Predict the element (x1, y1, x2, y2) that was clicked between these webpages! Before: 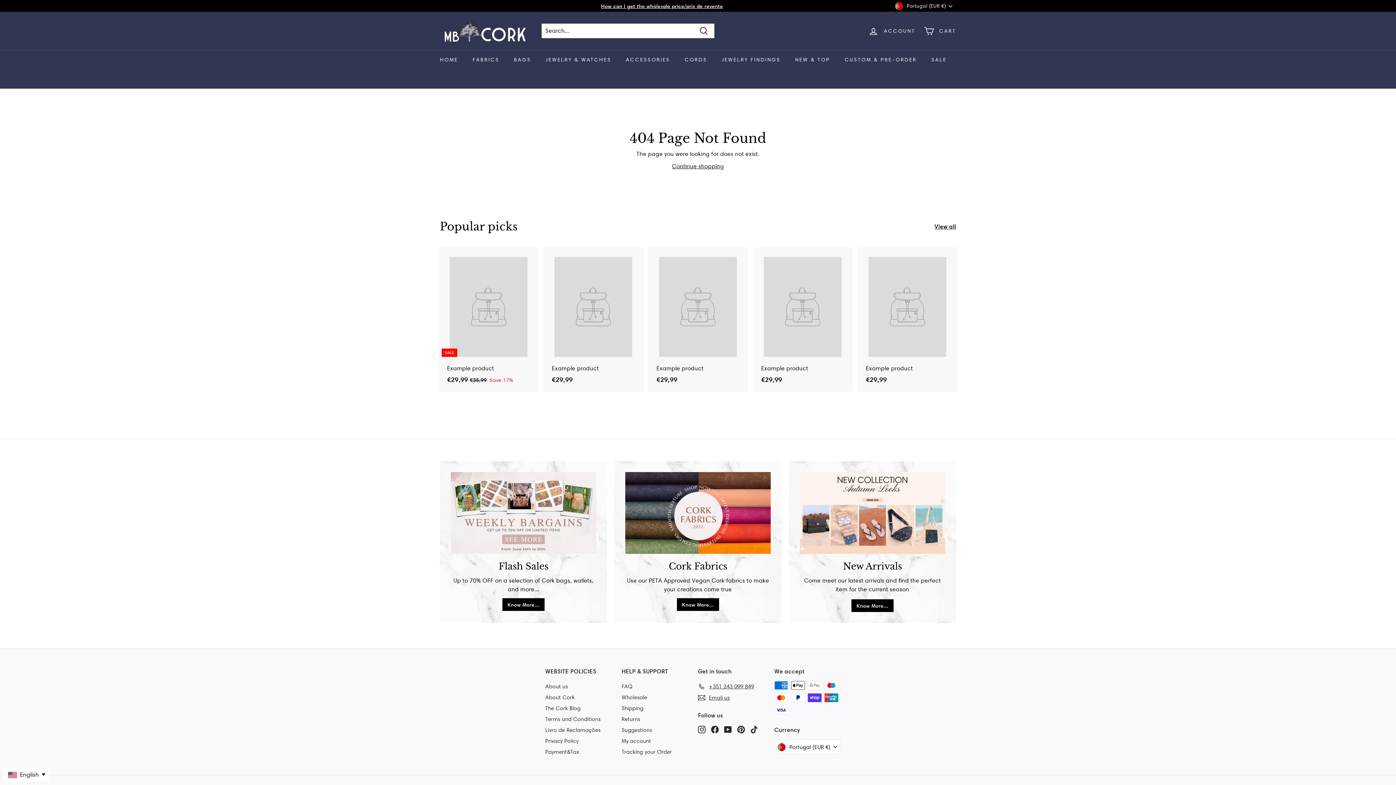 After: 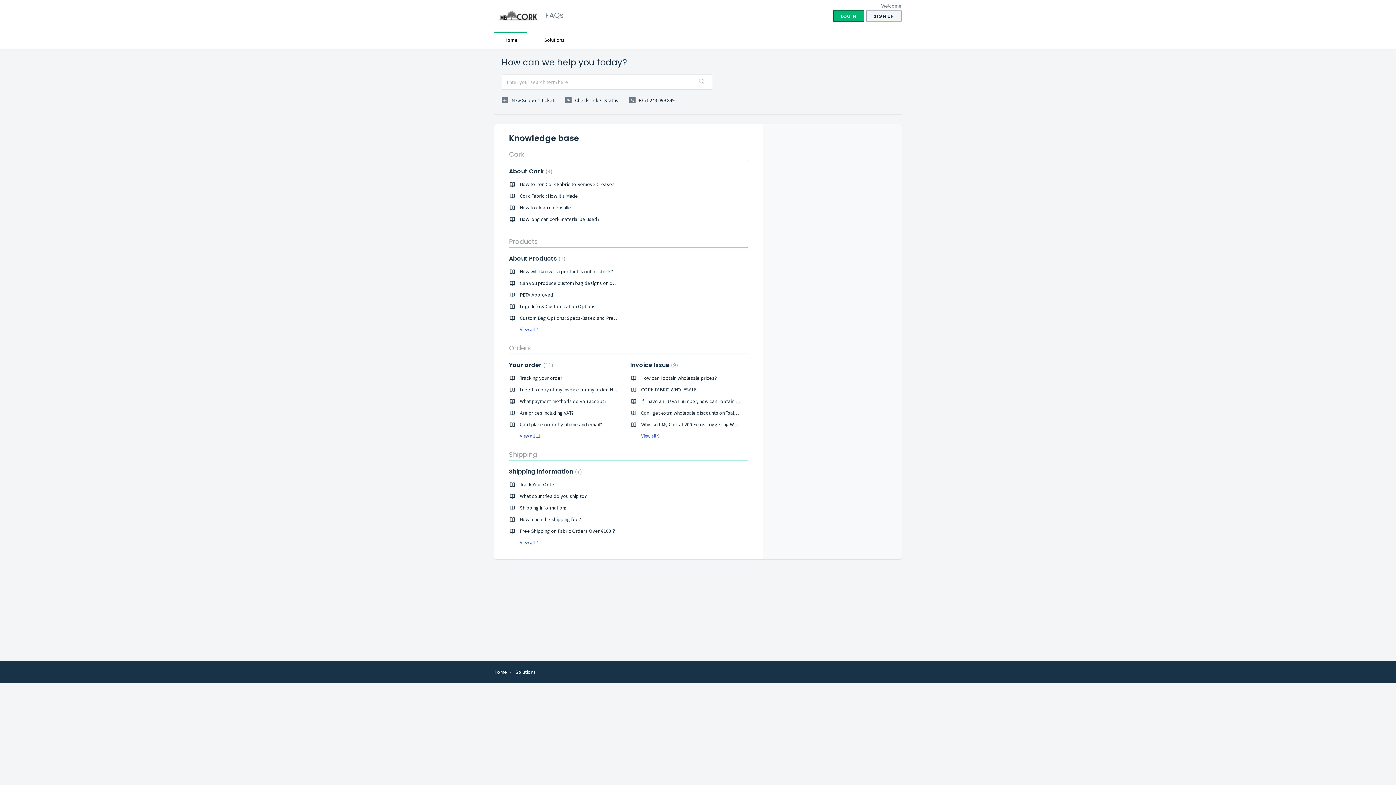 Action: label: FAQ bbox: (621, 681, 632, 692)